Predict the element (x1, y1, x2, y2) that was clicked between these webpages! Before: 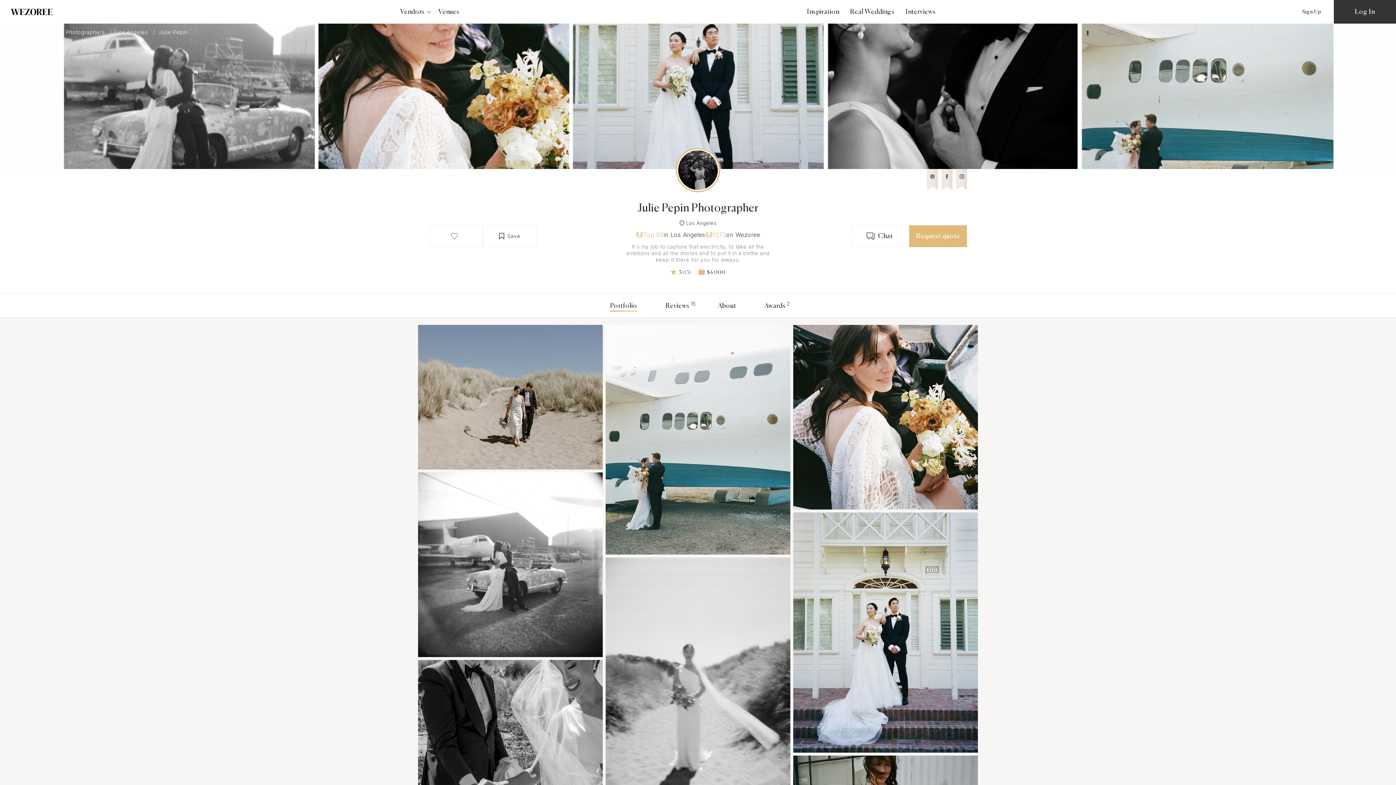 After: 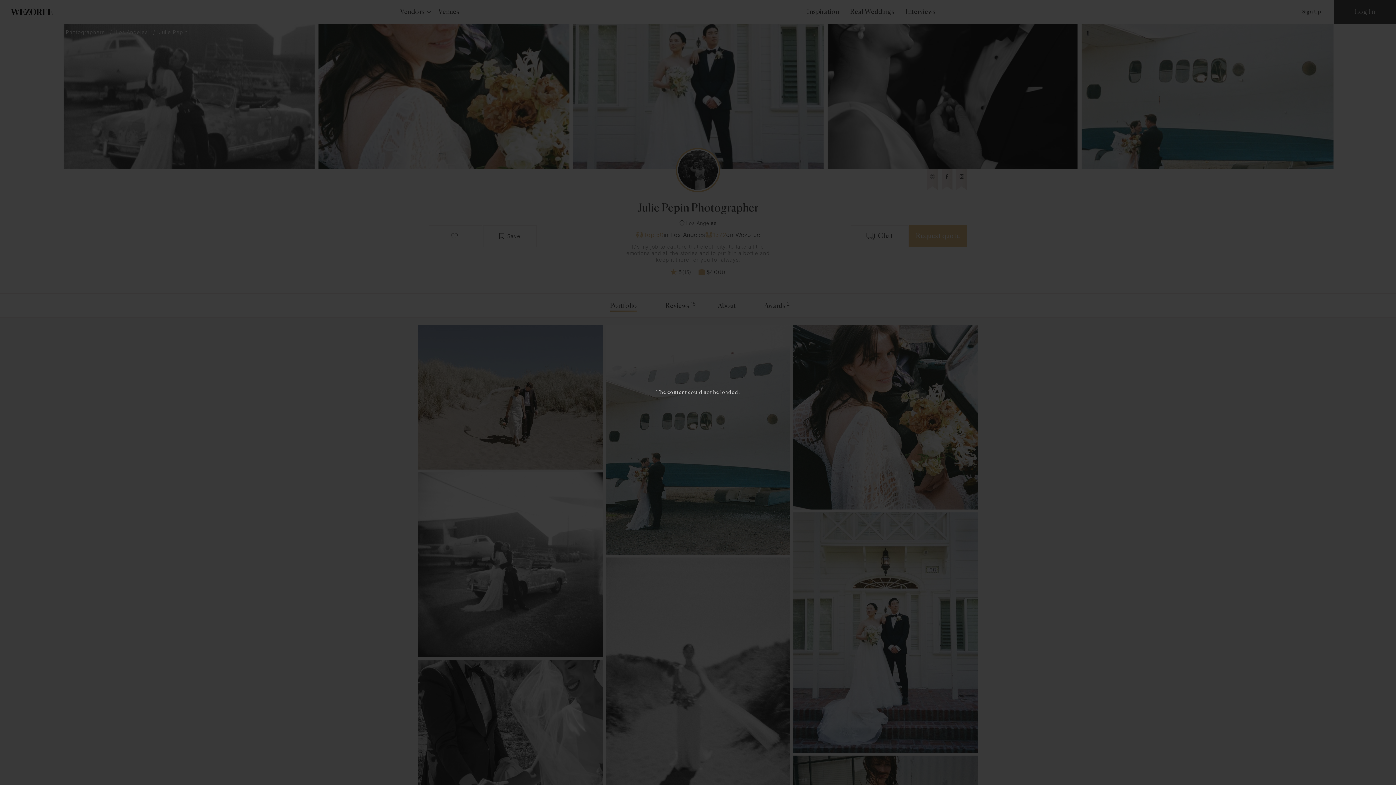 Action: label: Request quote bbox: (909, 225, 967, 247)